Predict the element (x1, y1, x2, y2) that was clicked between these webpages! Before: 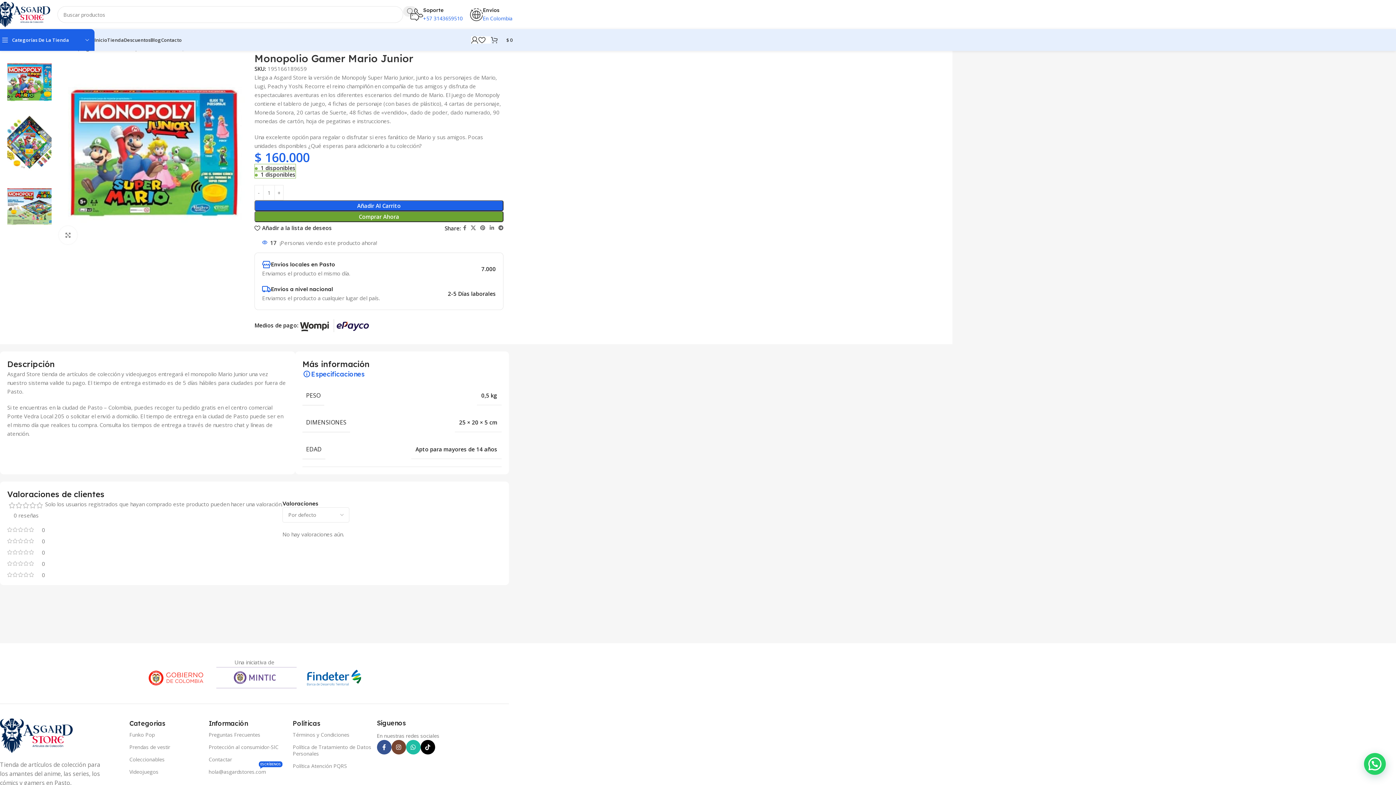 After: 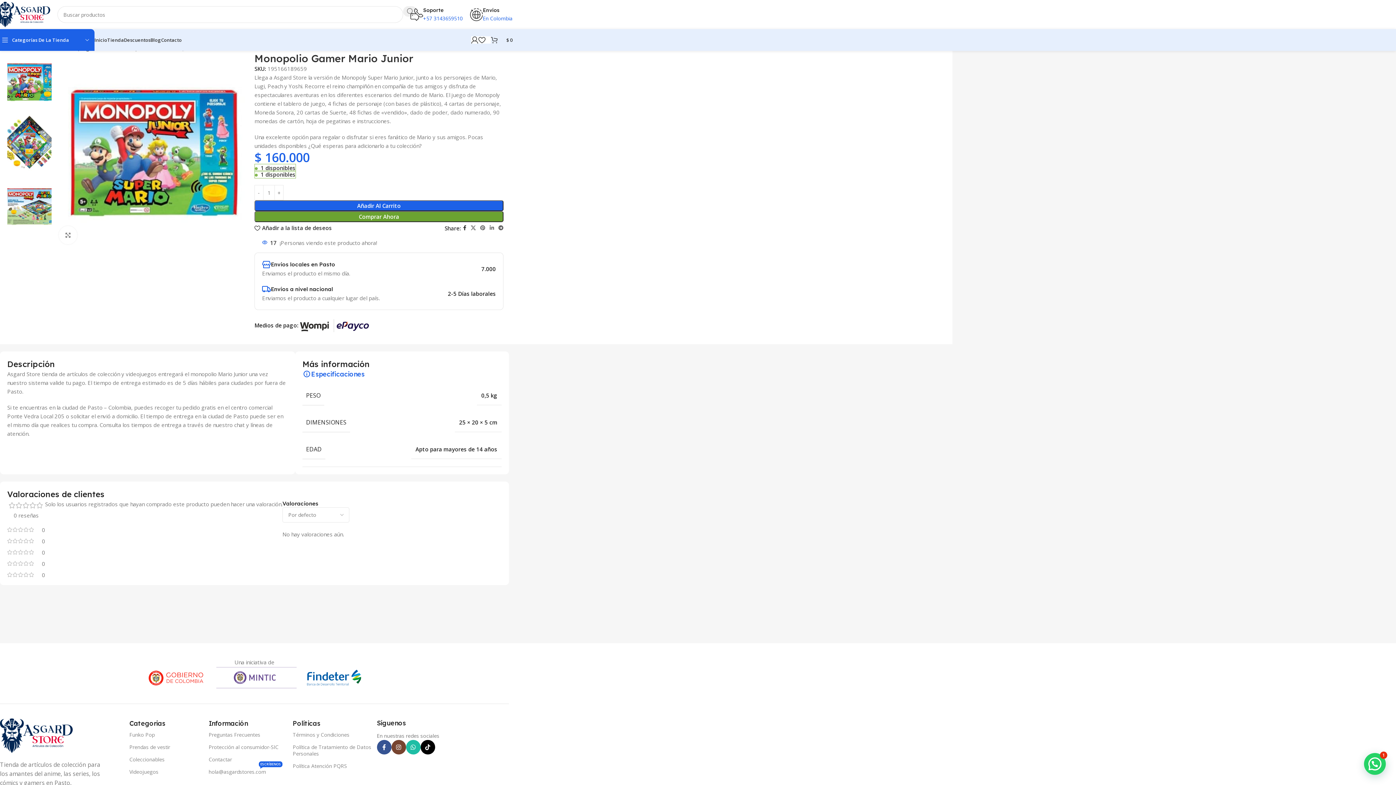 Action: label: Enlace social Facebook bbox: (461, 223, 468, 233)